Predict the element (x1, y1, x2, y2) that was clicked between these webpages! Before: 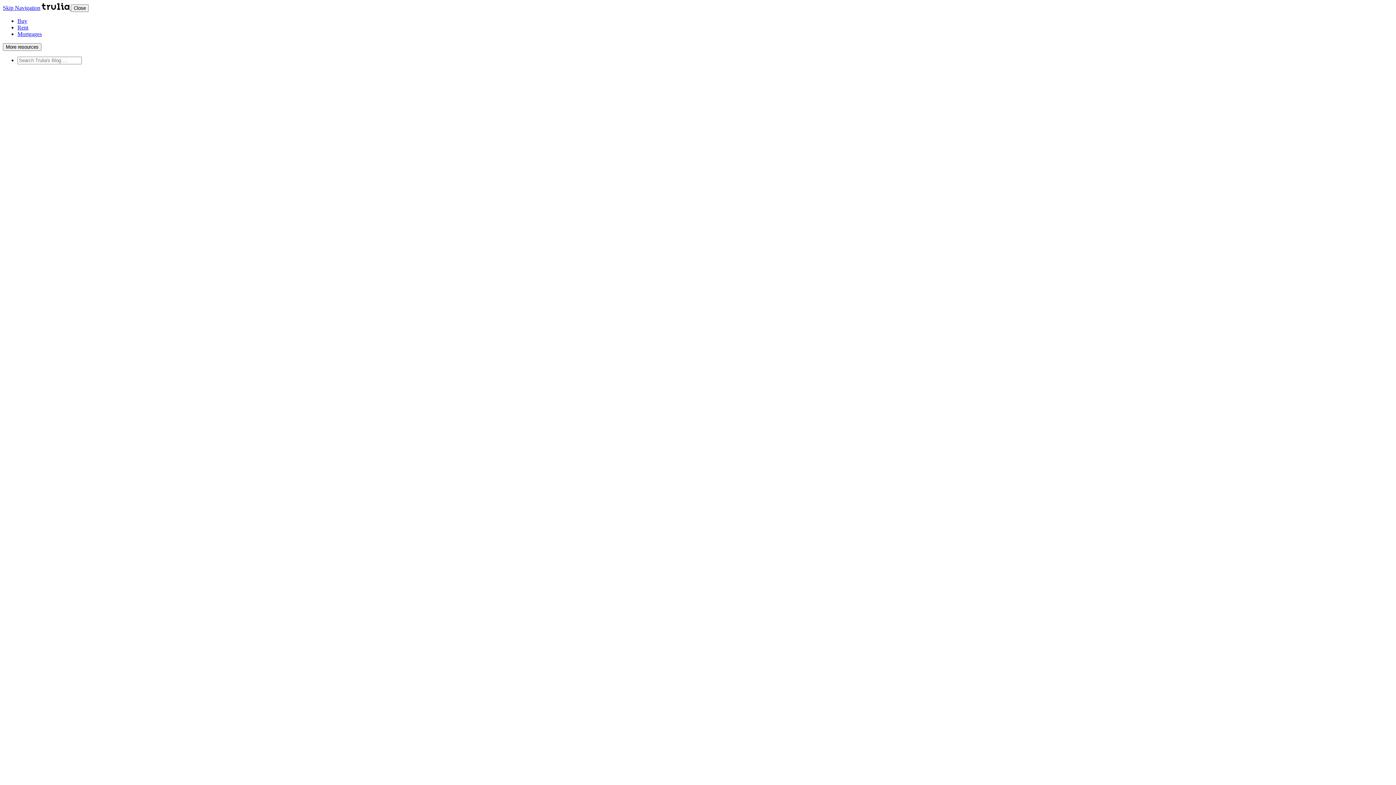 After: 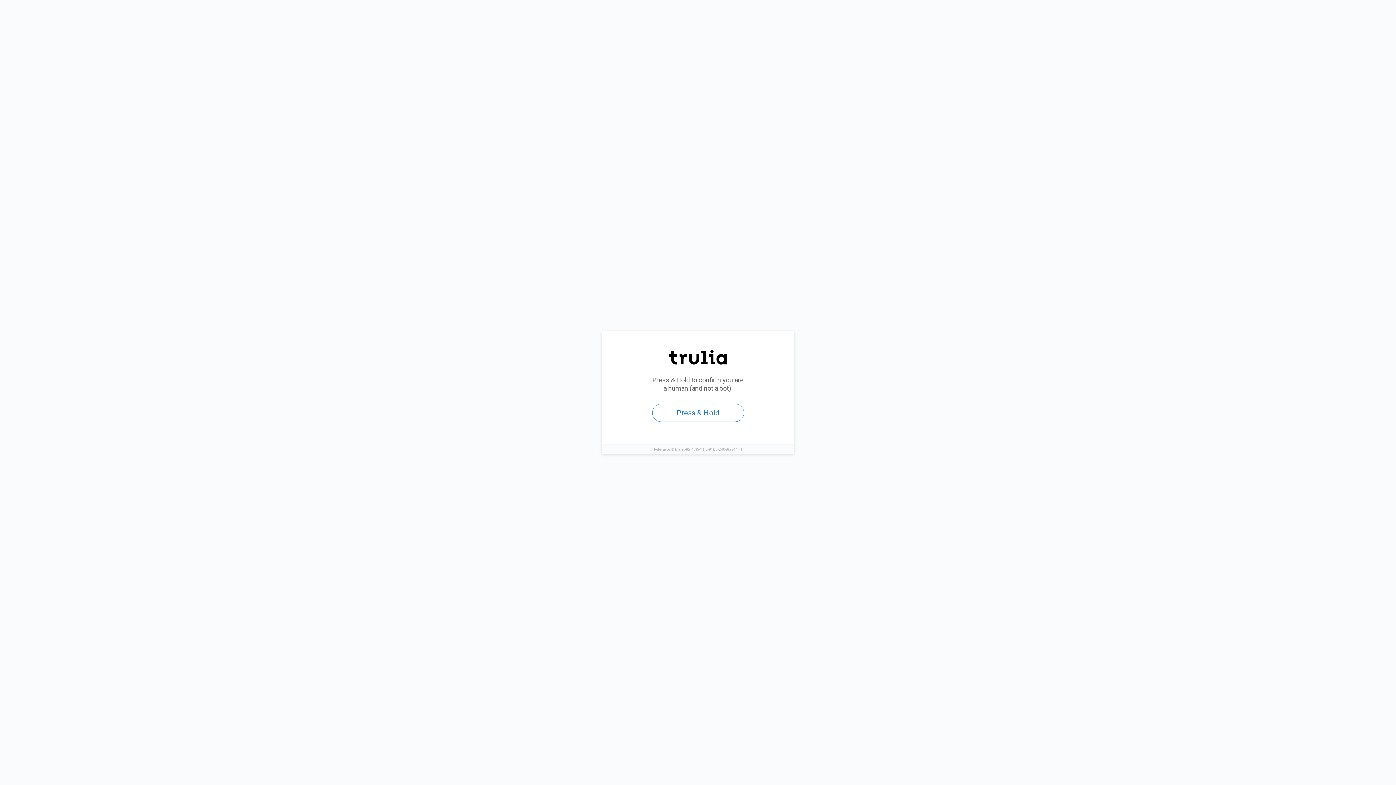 Action: bbox: (17, 24, 28, 30) label: Rent